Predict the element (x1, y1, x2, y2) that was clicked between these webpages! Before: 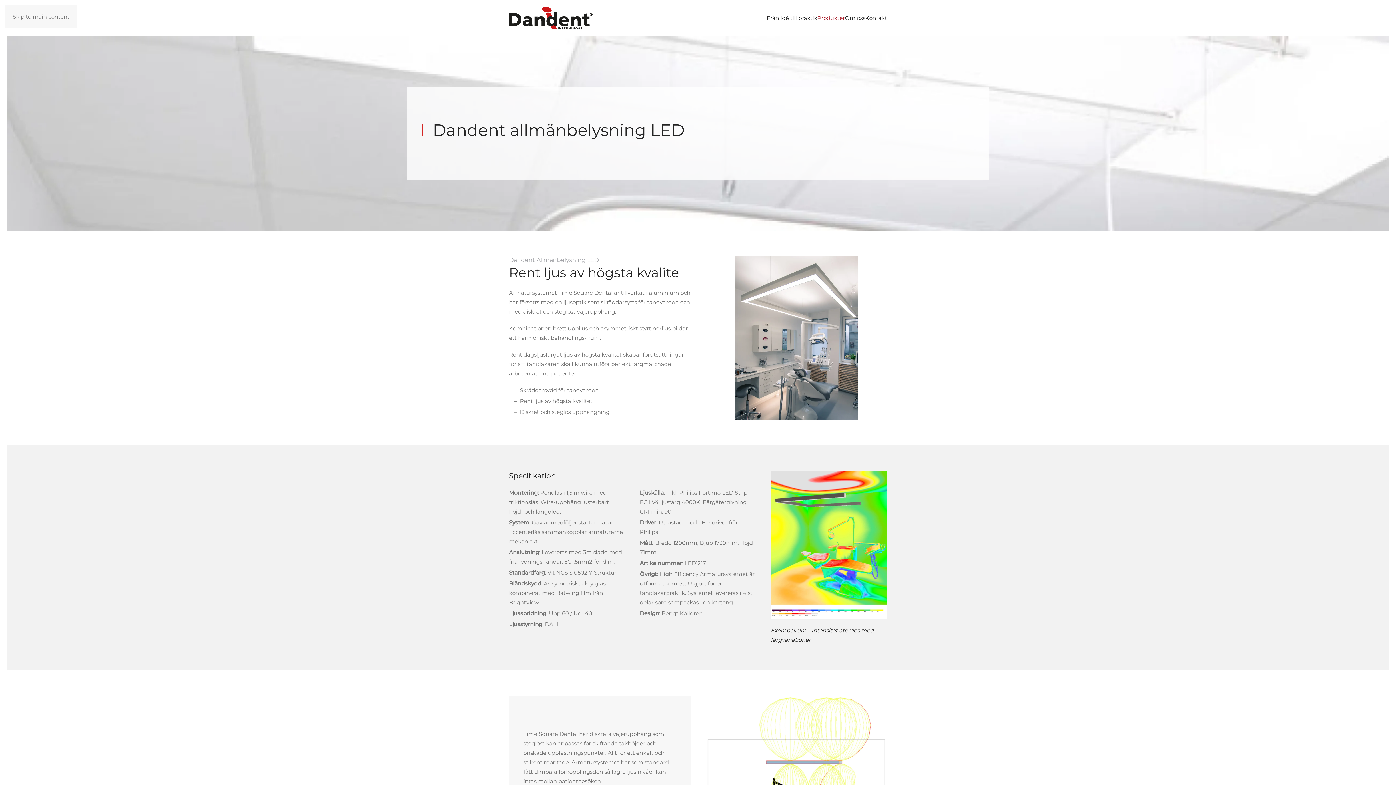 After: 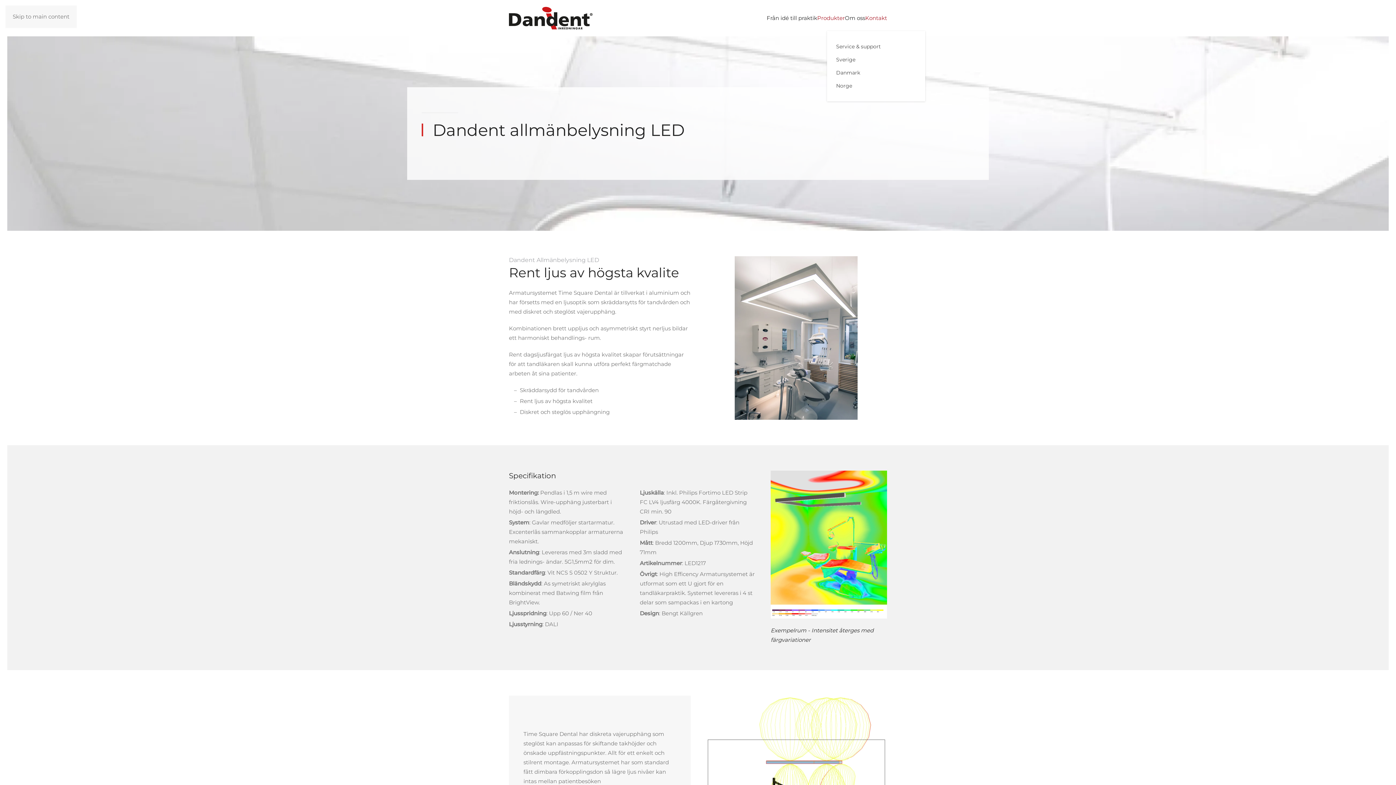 Action: bbox: (865, 0, 887, 36) label: Kontakt